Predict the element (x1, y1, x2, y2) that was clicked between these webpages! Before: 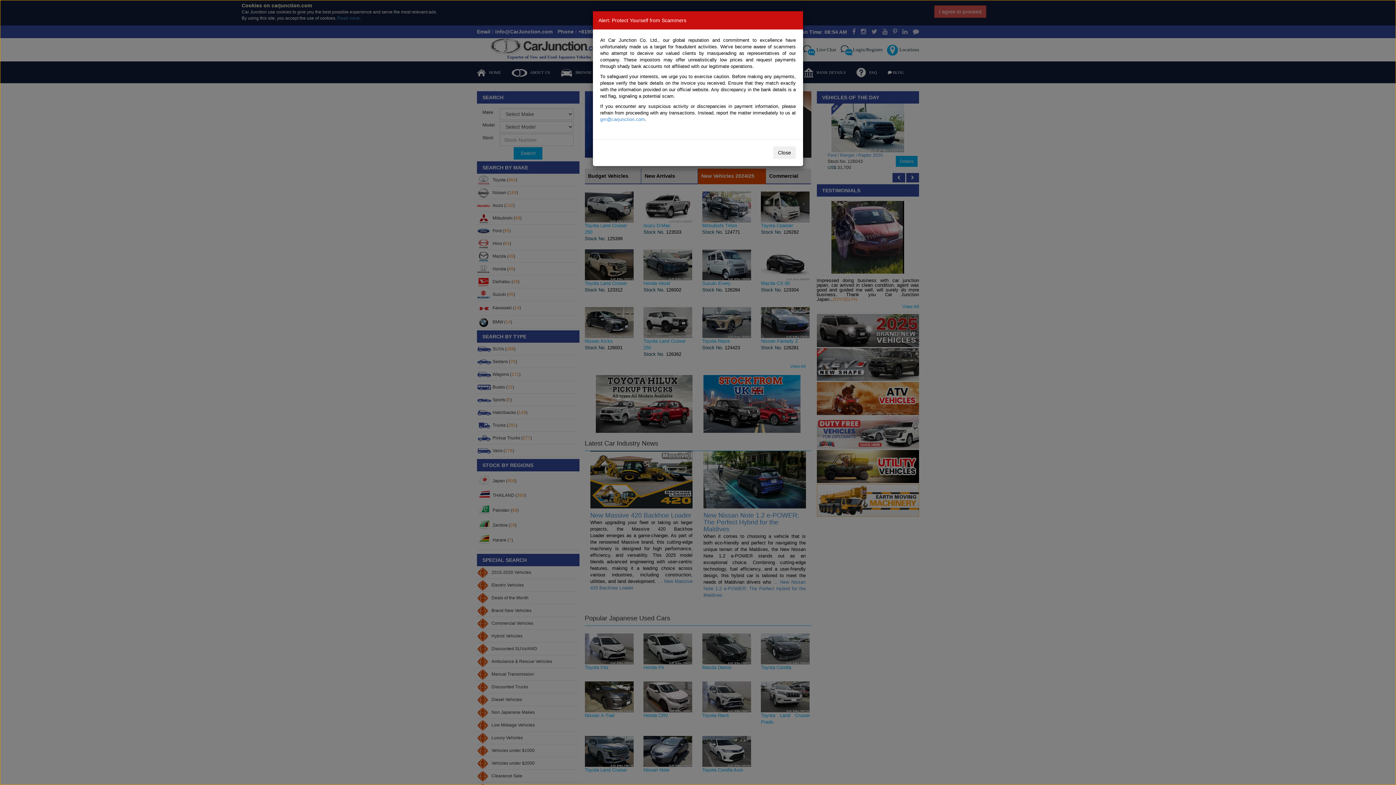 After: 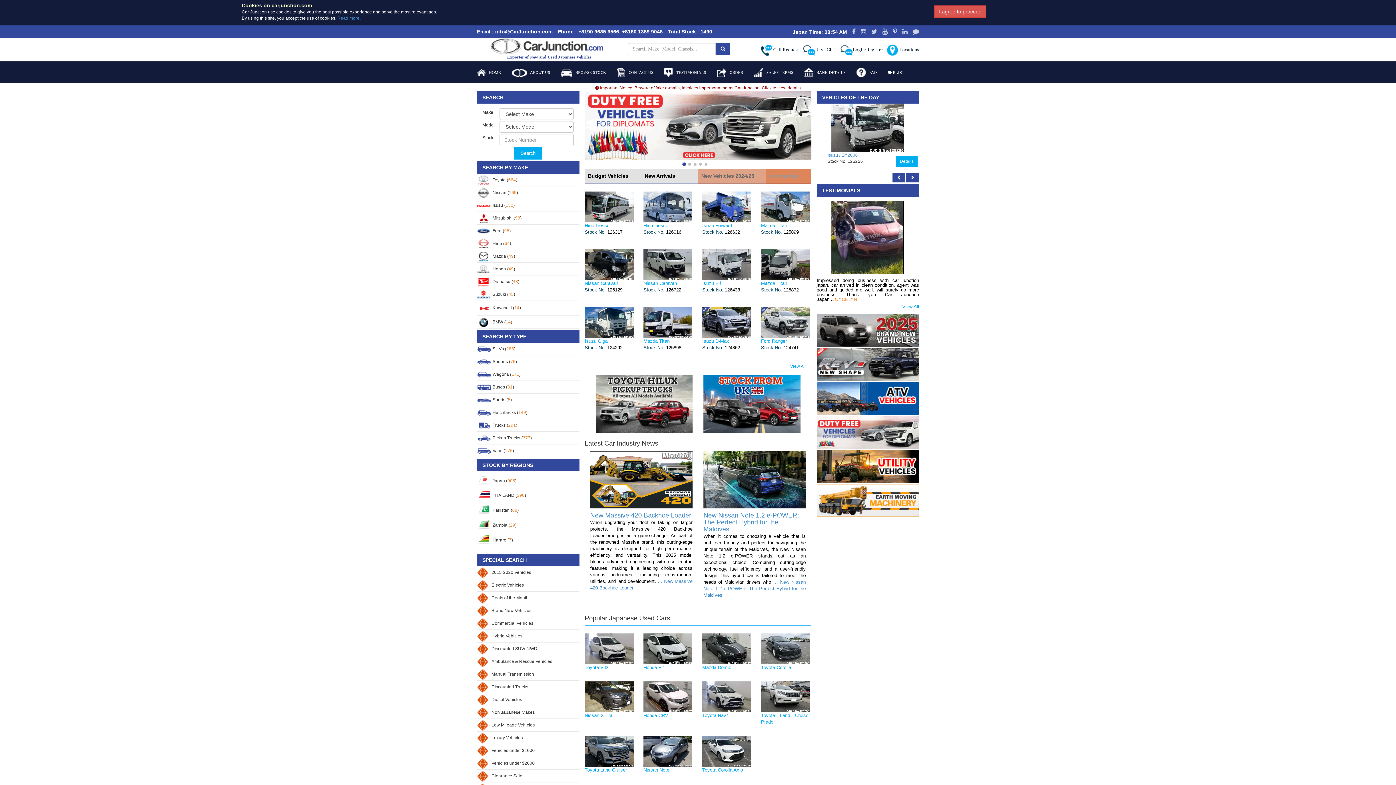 Action: label: Close bbox: (773, 146, 796, 158)